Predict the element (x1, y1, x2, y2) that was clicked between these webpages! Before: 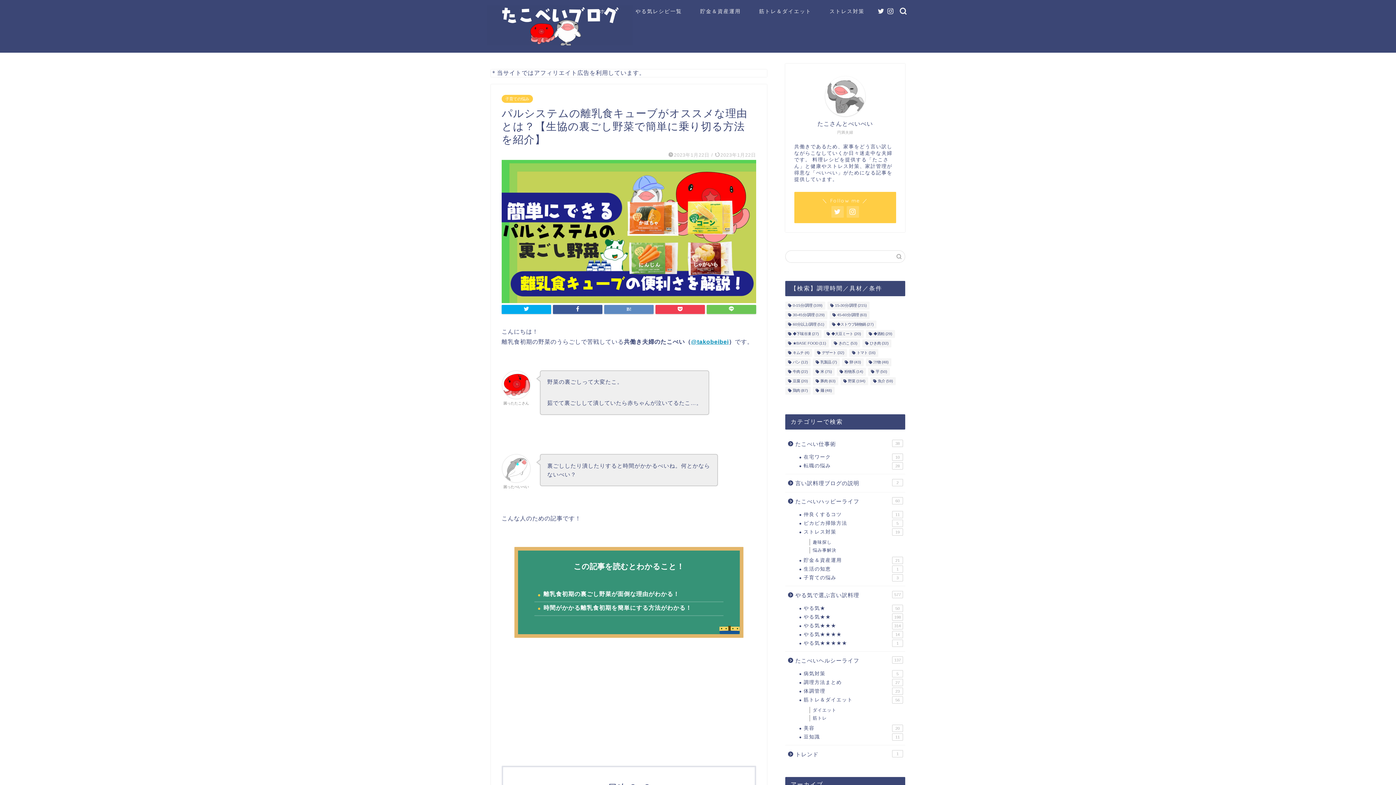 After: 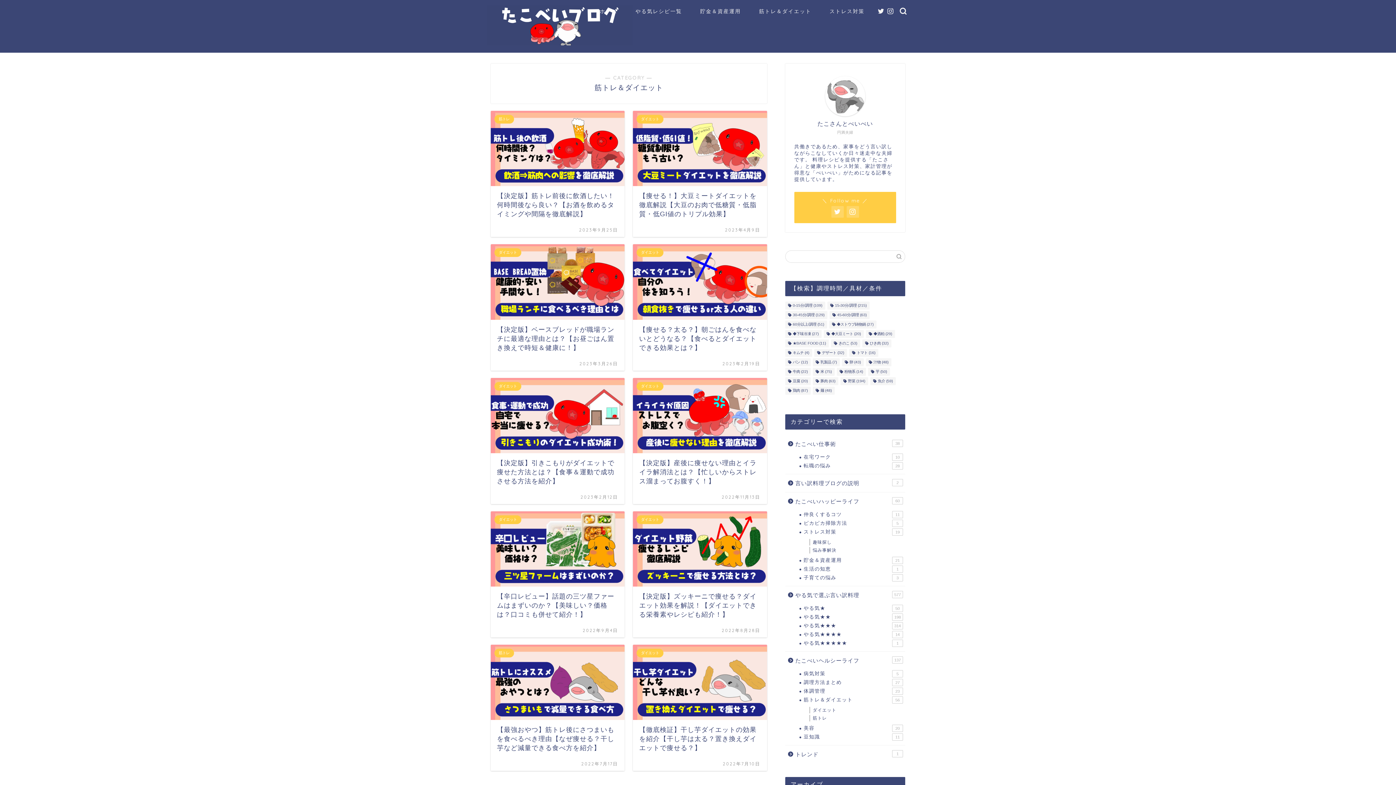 Action: bbox: (750, 5, 820, 20) label: 筋トレ＆ダイエット